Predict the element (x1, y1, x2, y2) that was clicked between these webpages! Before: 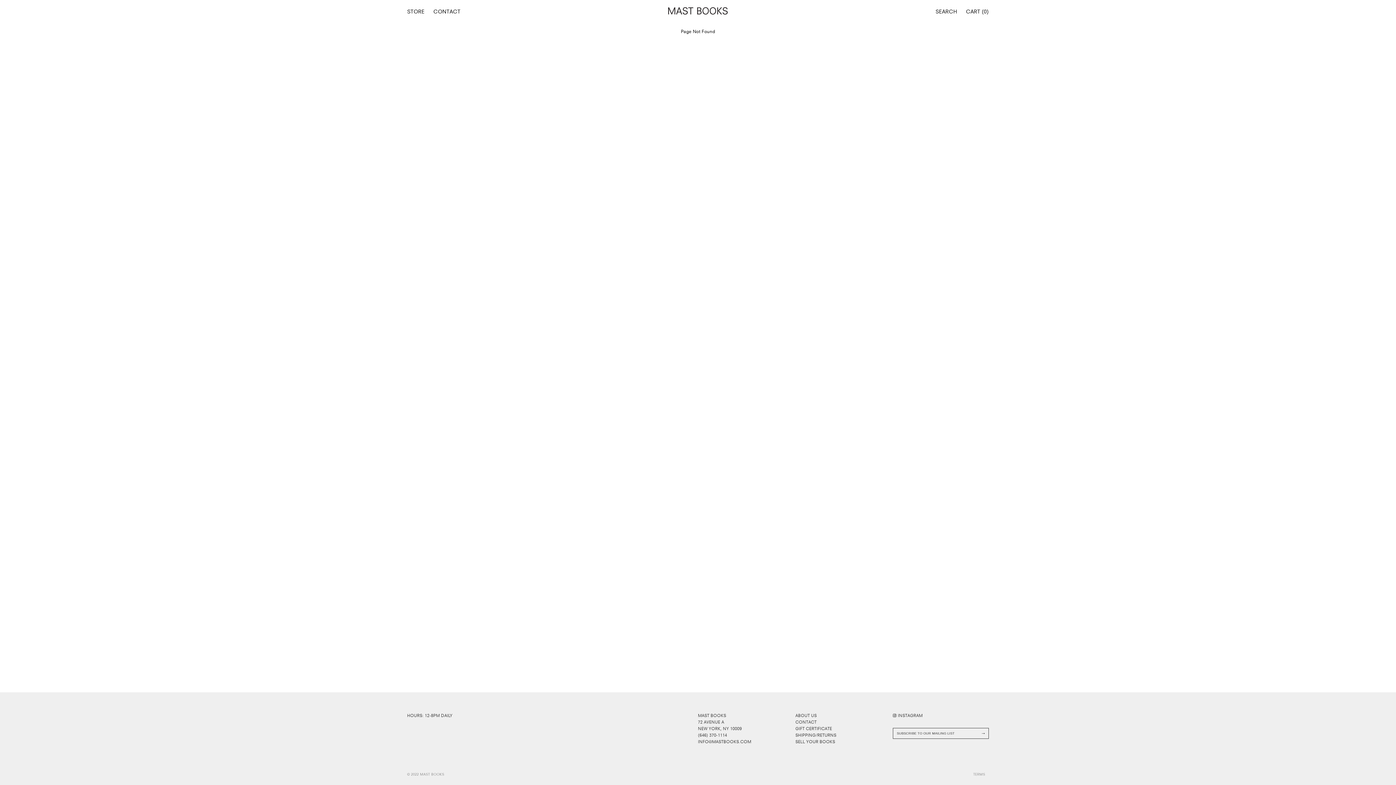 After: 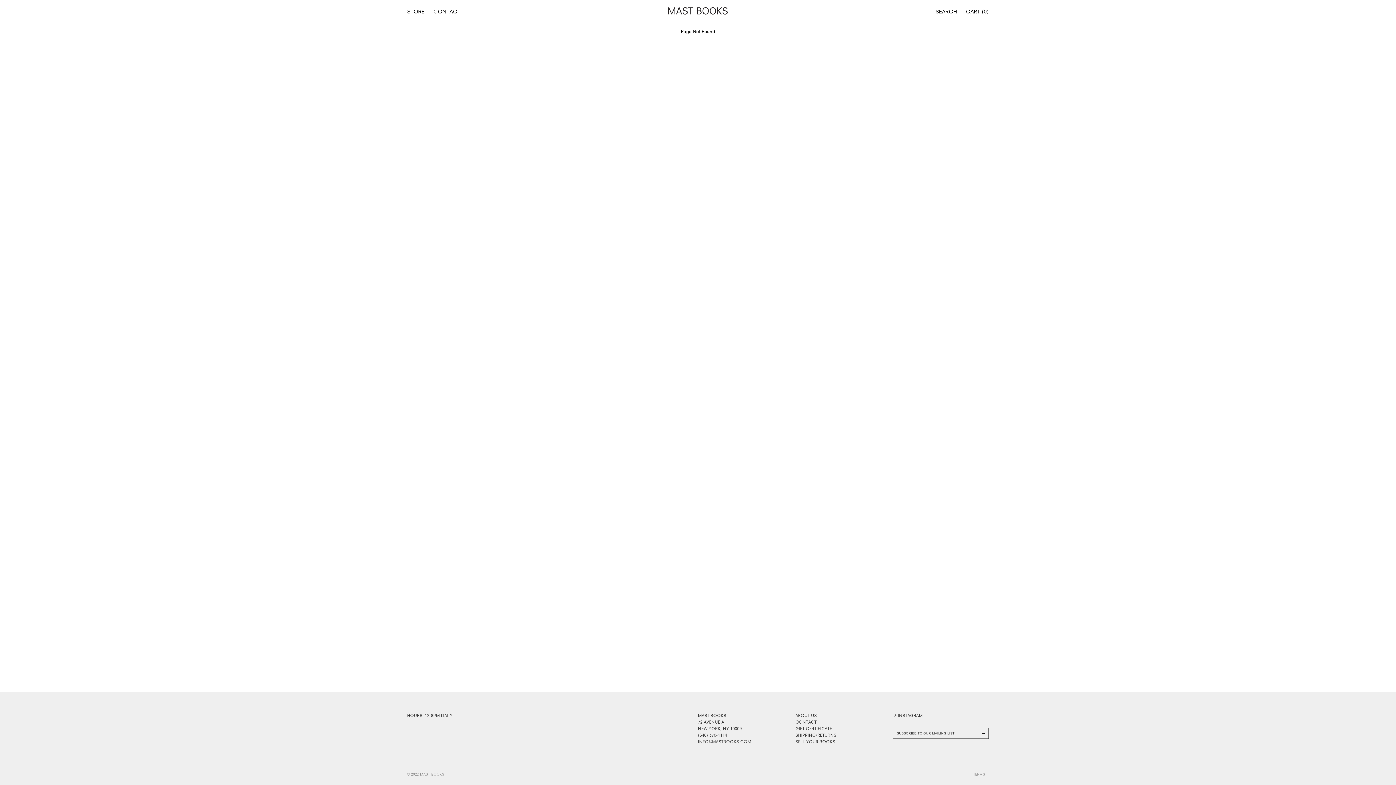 Action: label: INFO@MASTBOOKS.COM bbox: (698, 739, 751, 745)